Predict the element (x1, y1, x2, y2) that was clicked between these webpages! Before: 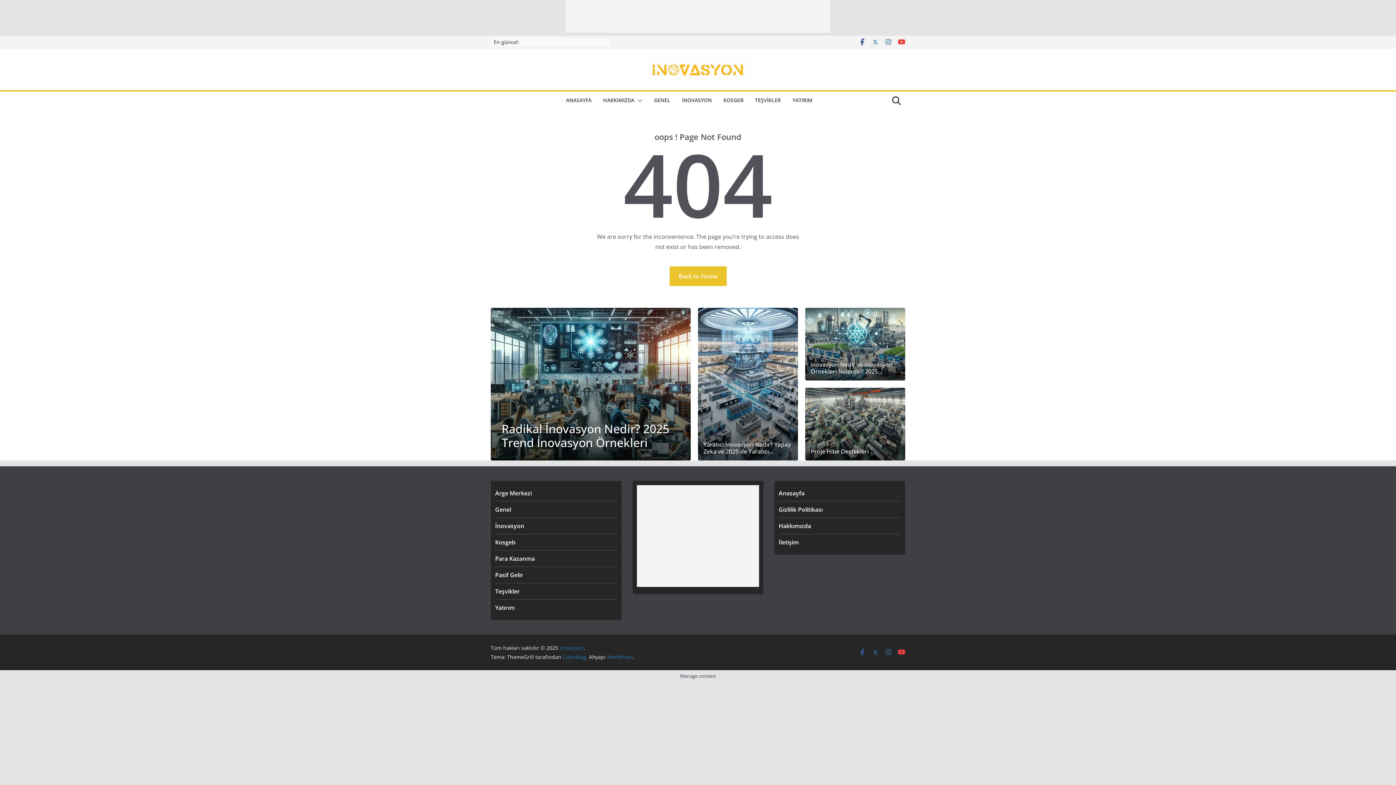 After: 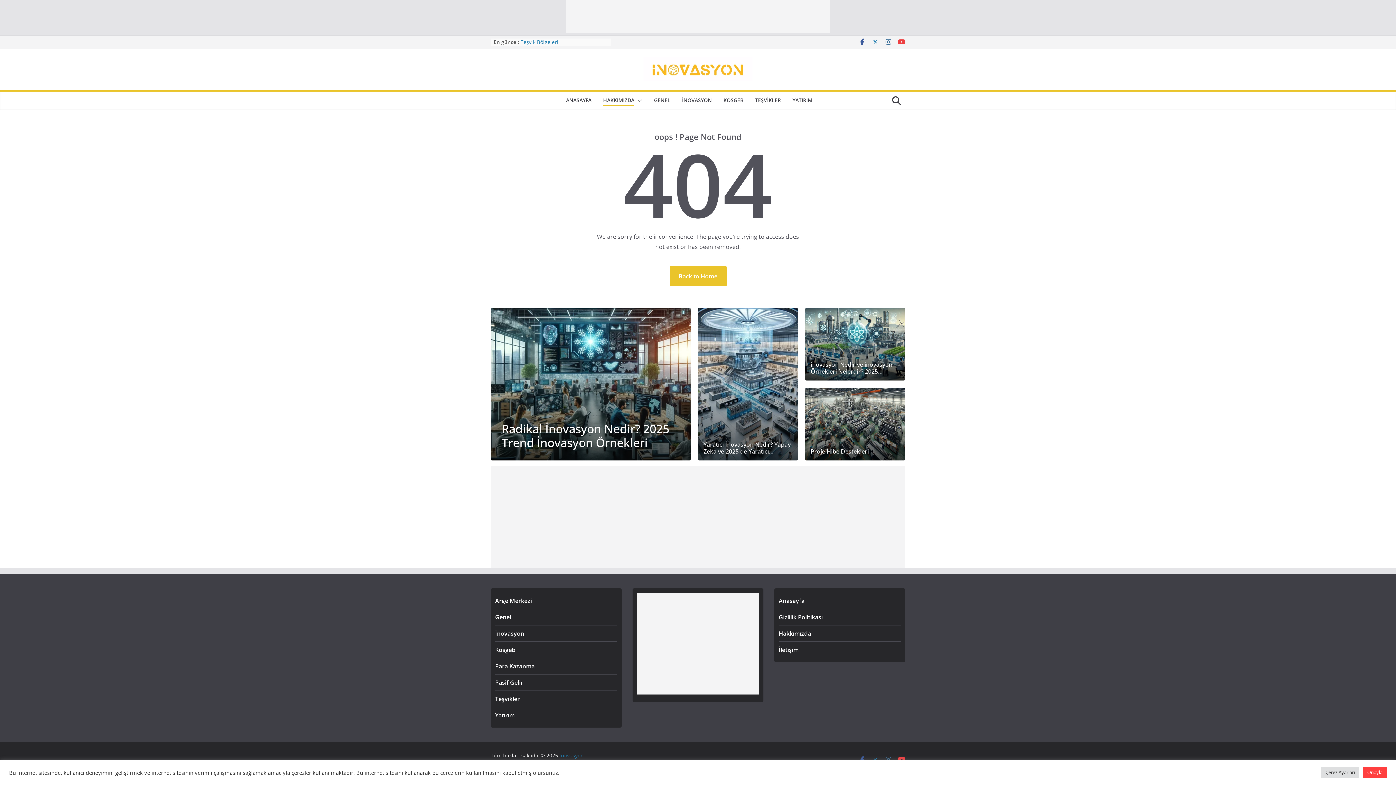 Action: bbox: (634, 95, 642, 106)